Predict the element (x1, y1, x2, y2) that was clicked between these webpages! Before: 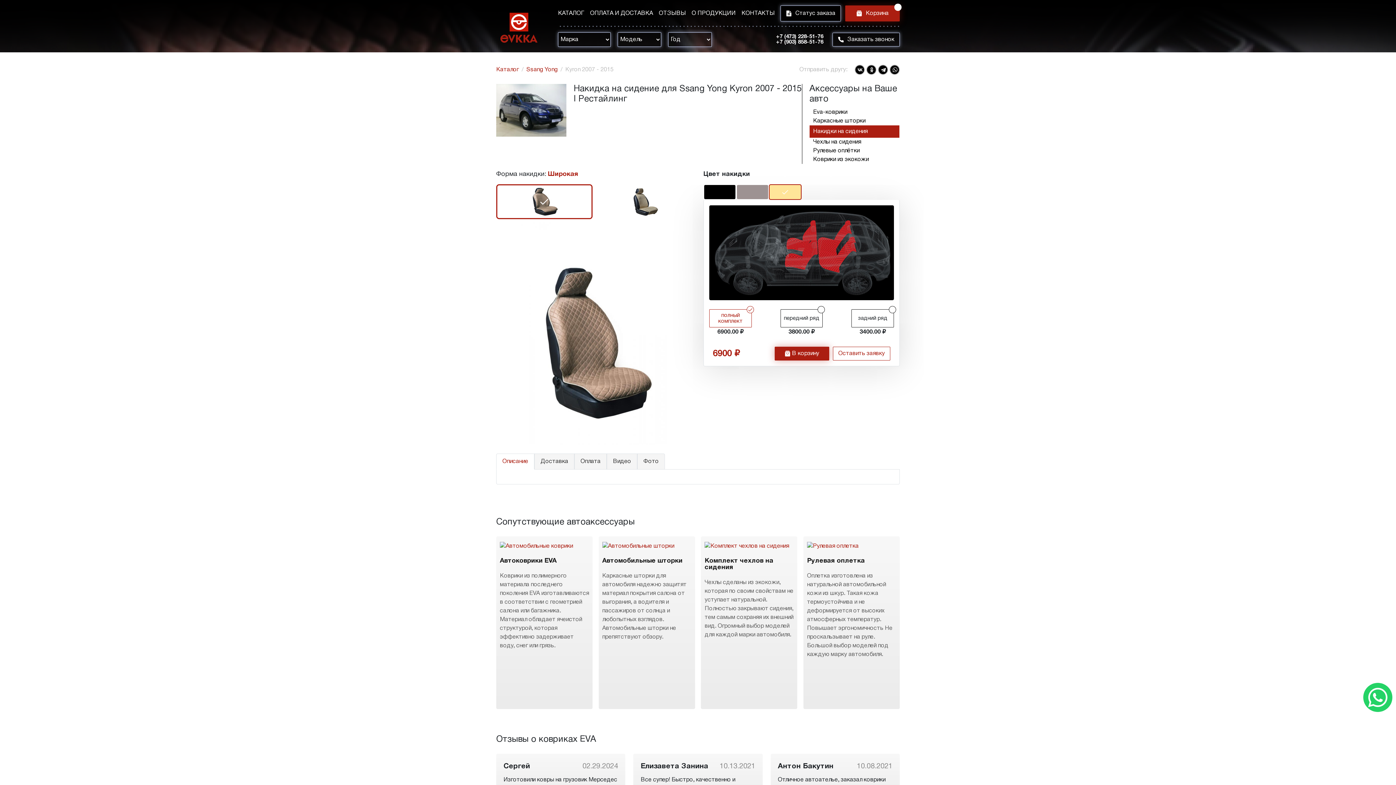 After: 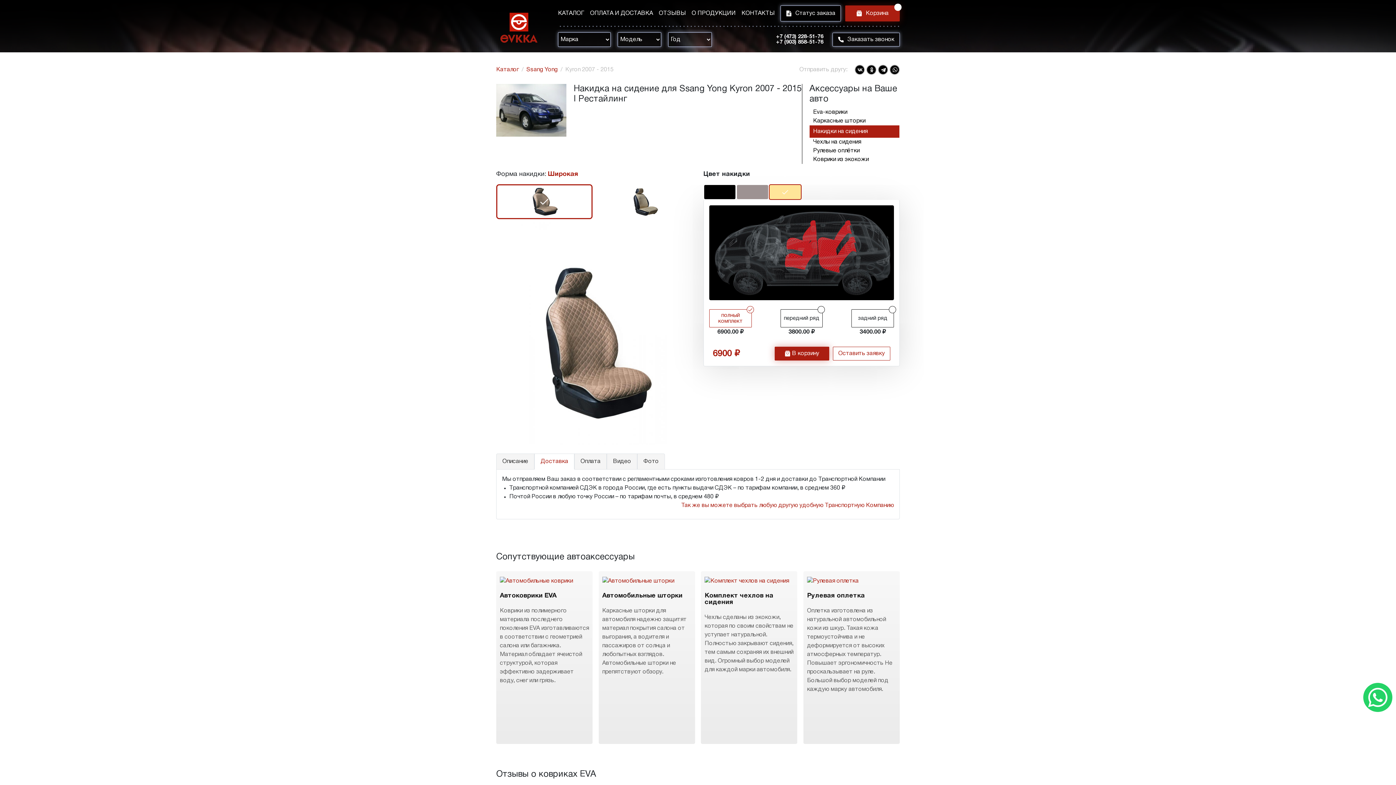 Action: bbox: (534, 453, 574, 469) label: Доставка